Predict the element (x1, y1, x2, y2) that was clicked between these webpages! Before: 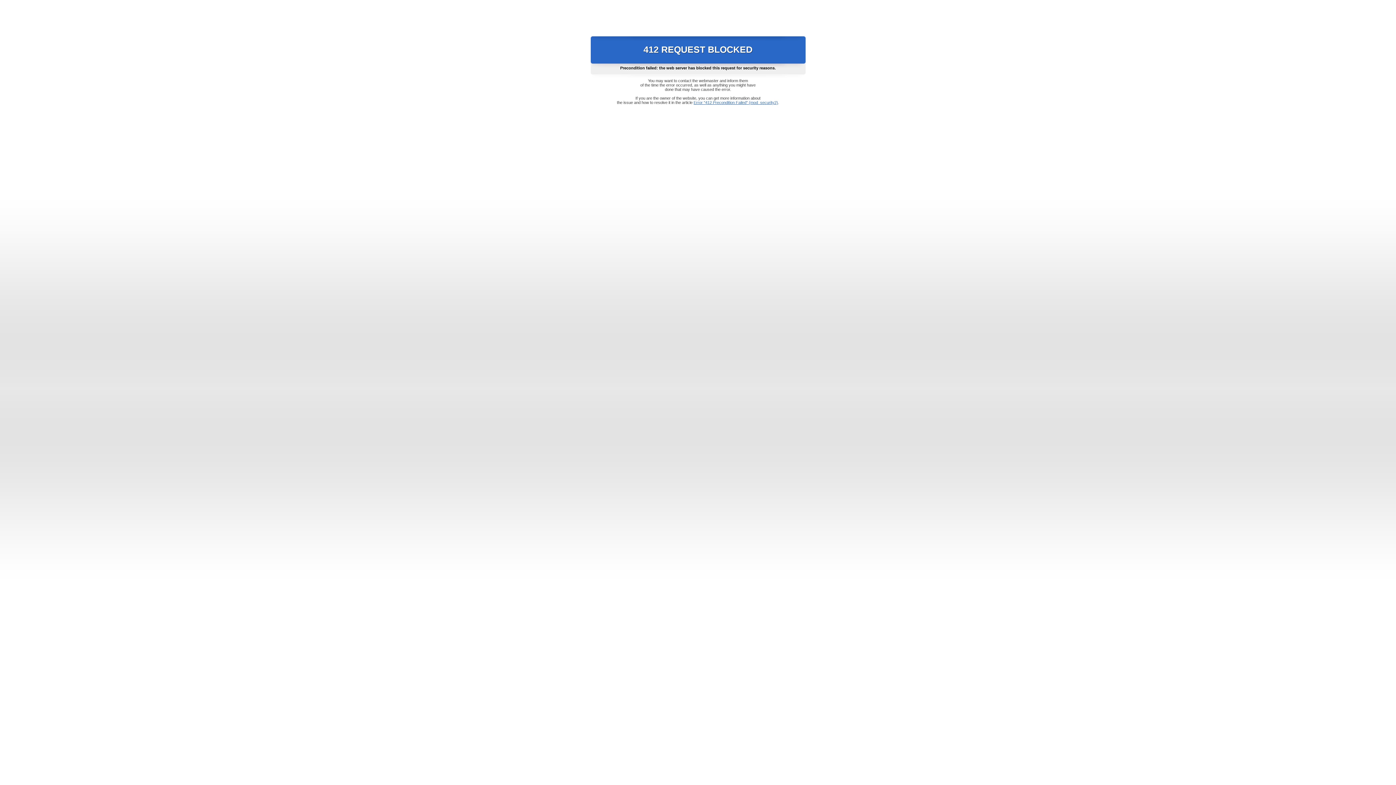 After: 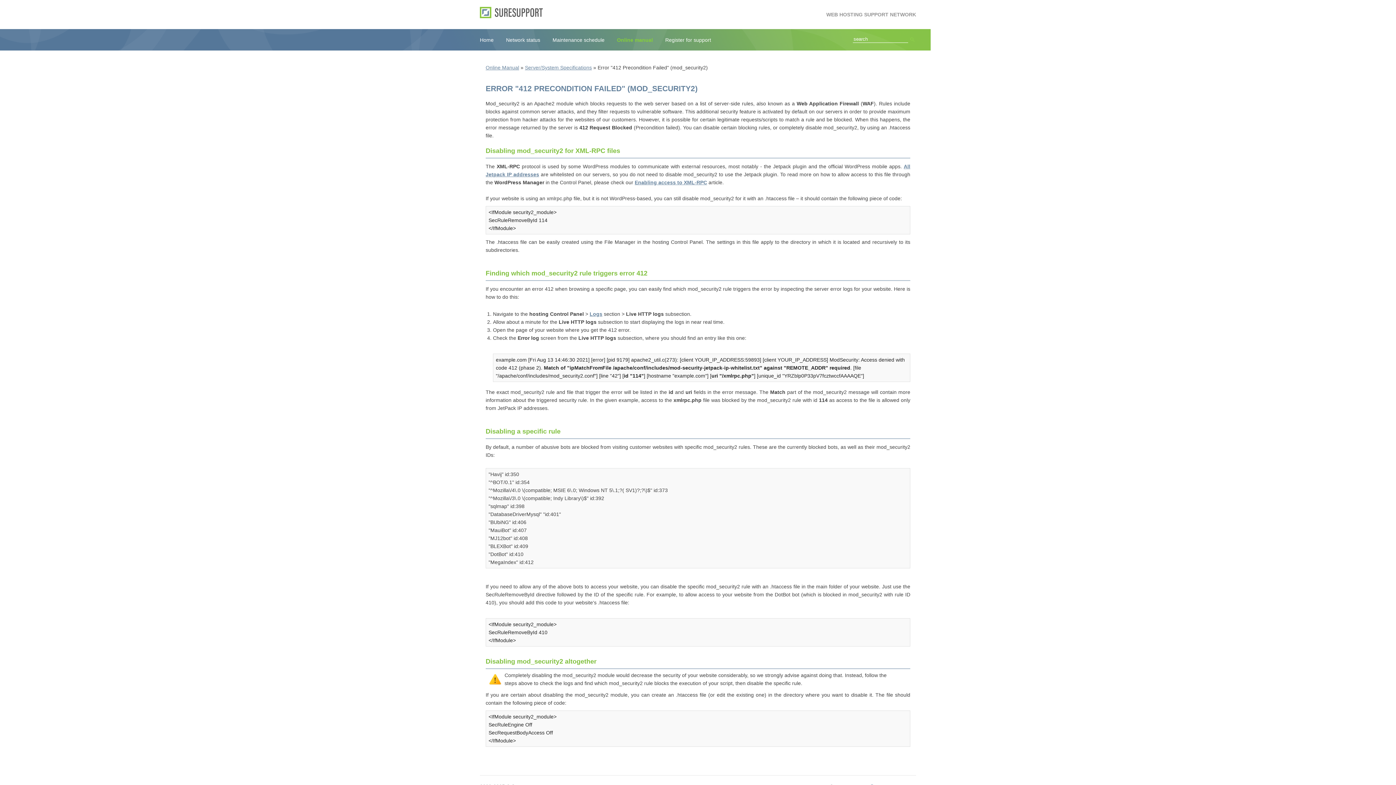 Action: bbox: (693, 100, 778, 104) label: Error "412 Precondition Failed" (mod_security2)